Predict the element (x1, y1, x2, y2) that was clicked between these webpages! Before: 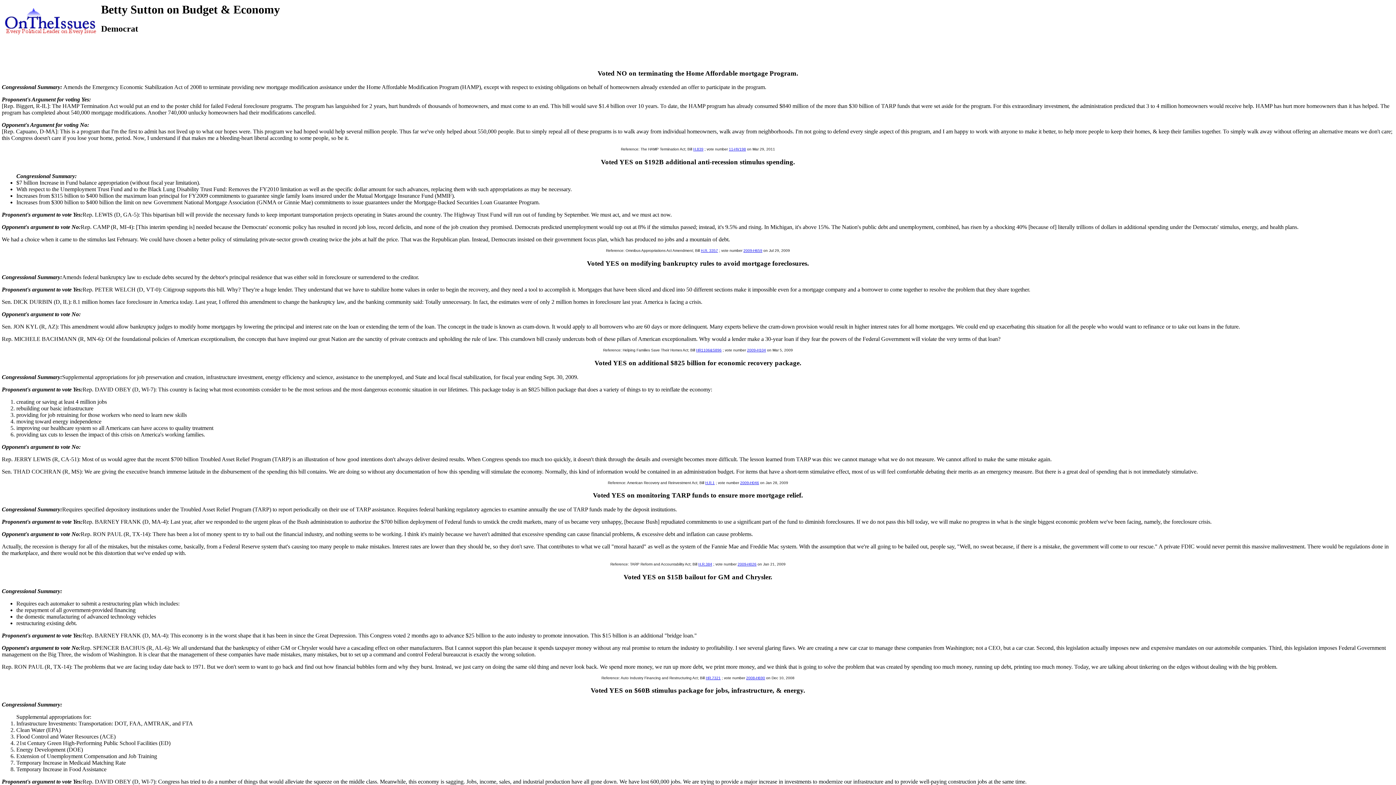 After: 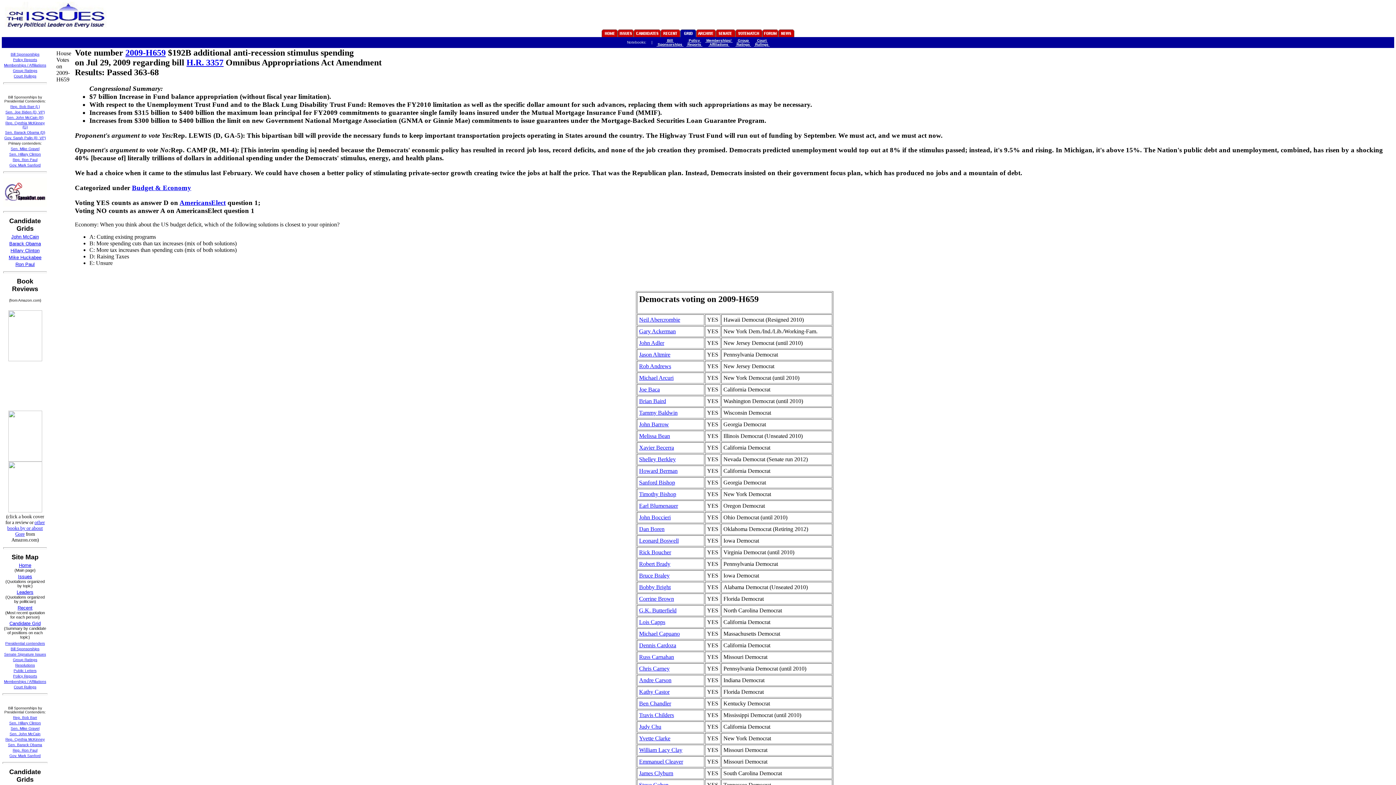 Action: label: 2009-H659 bbox: (743, 248, 762, 252)